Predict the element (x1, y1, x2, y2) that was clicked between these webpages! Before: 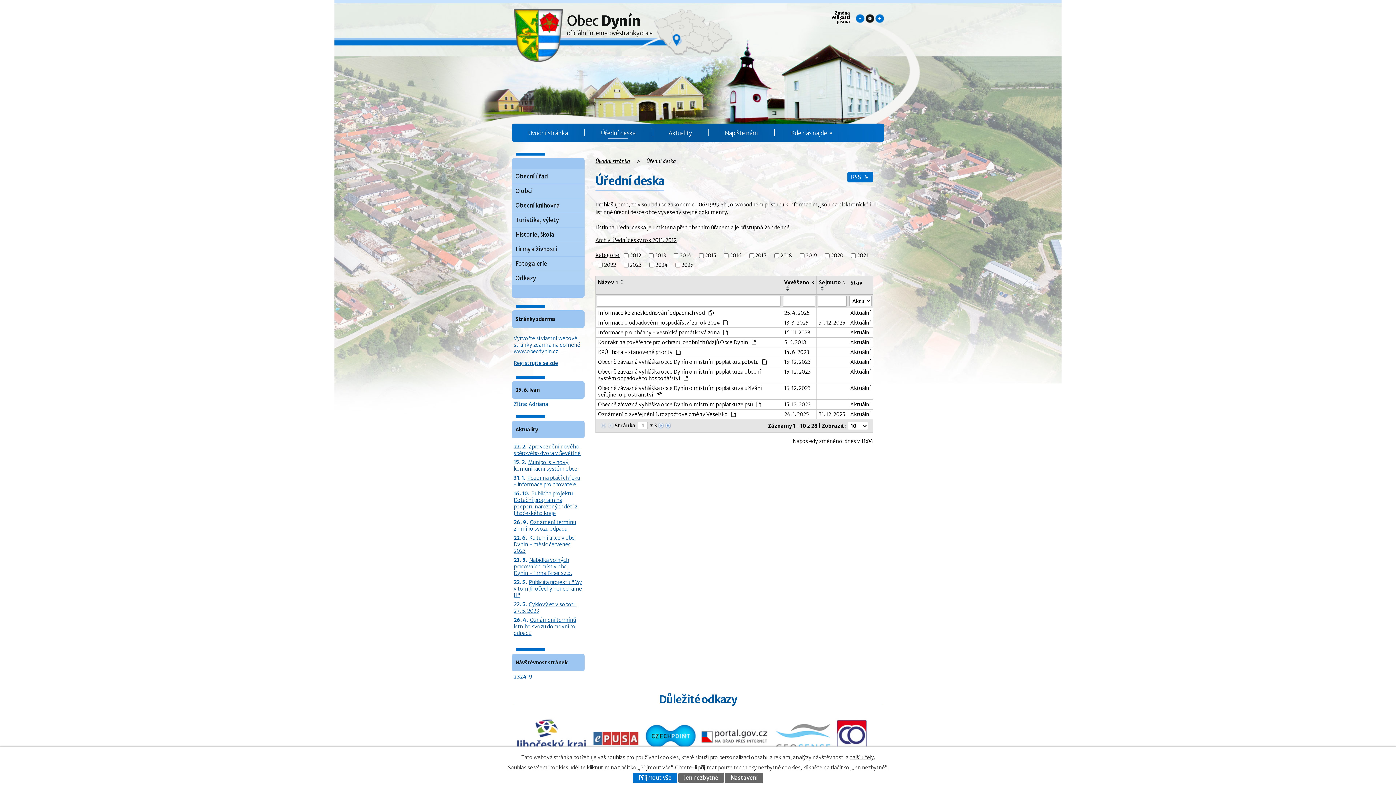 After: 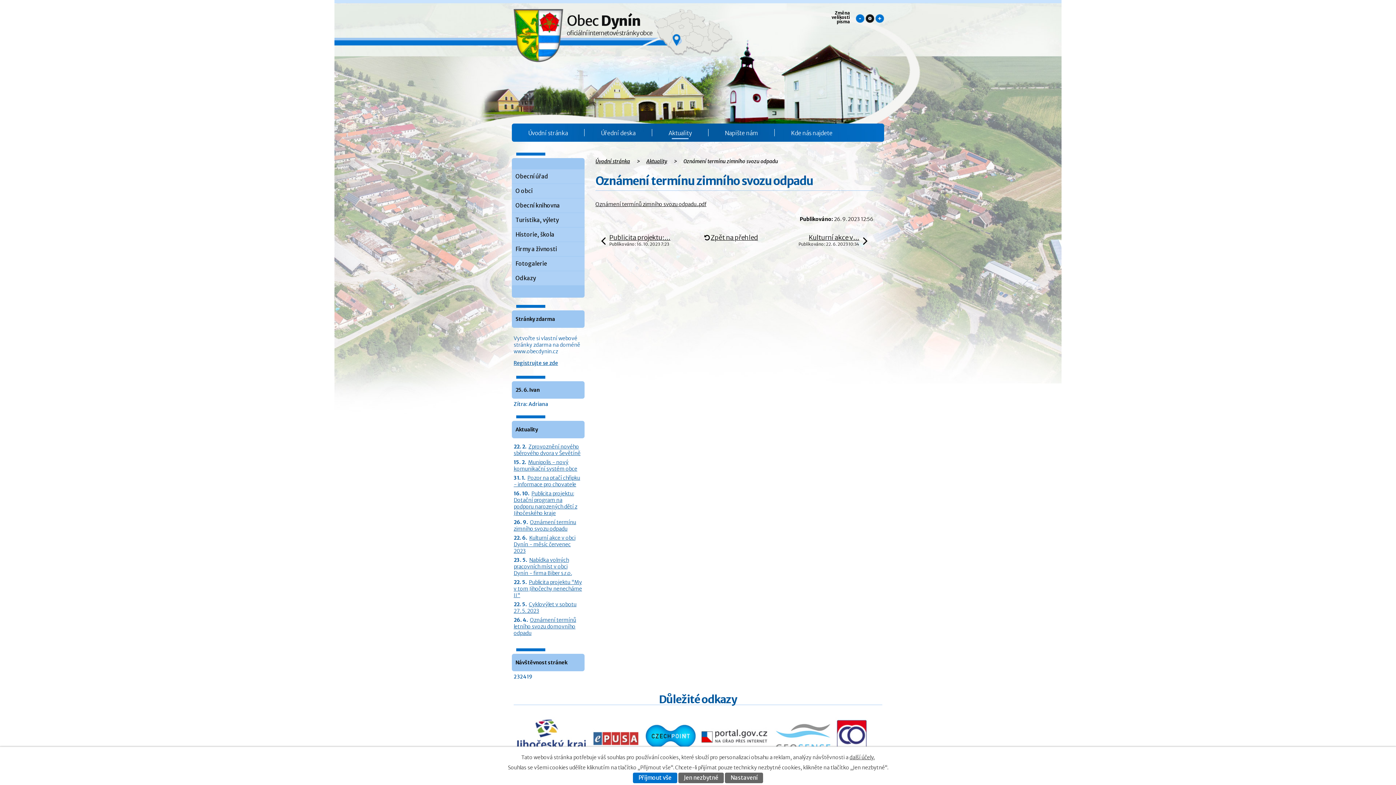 Action: bbox: (513, 519, 576, 532) label: Oznámení termínu zimního svozu odpadu